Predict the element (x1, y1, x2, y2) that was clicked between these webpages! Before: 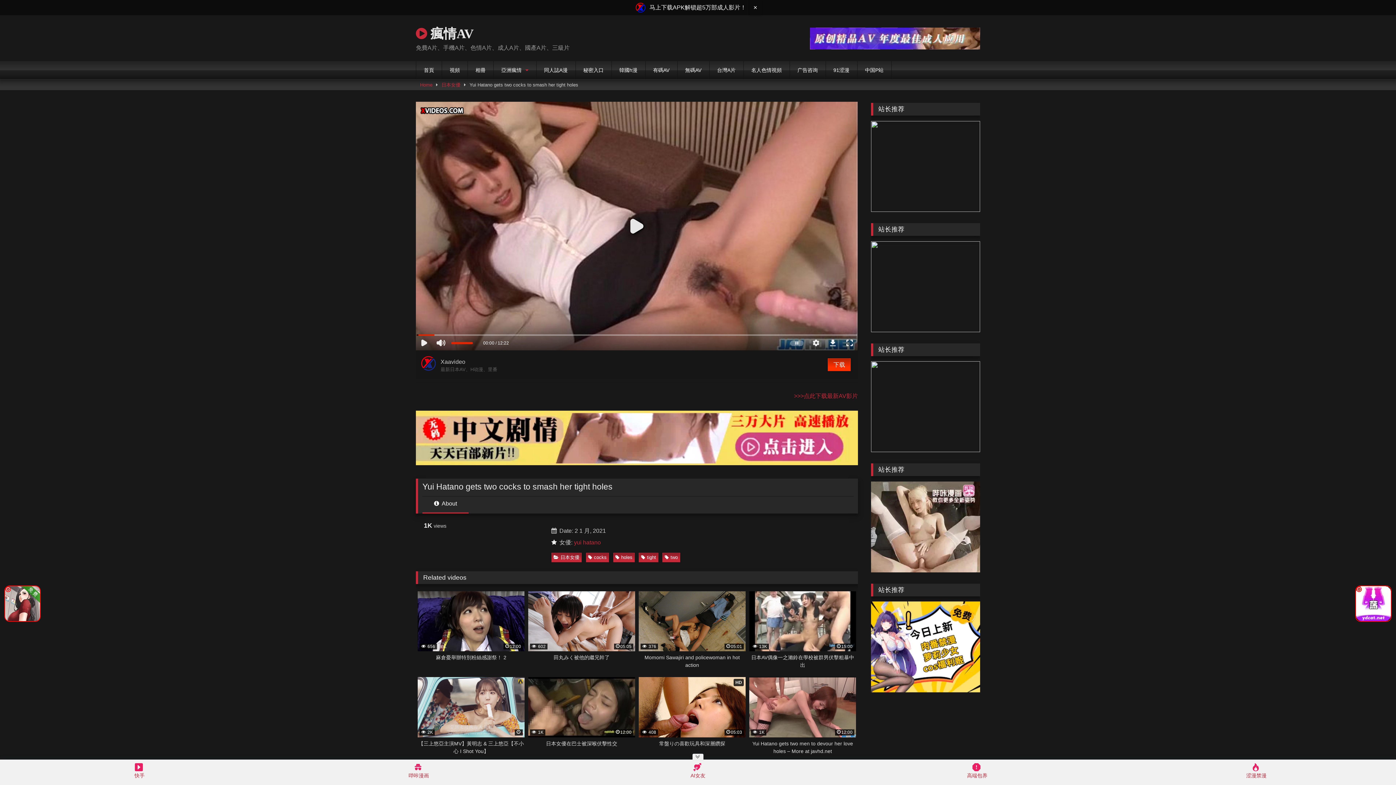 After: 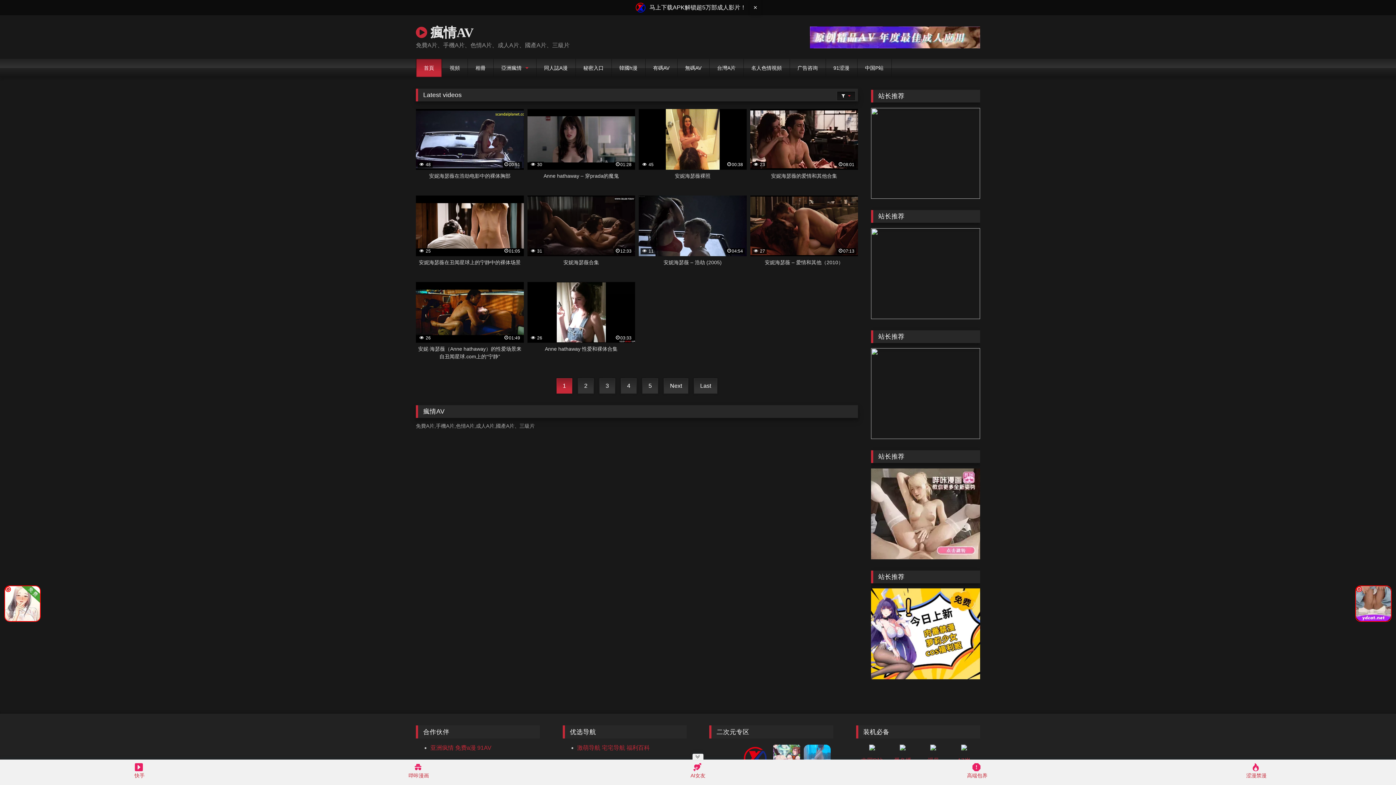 Action: label: 首頁 bbox: (416, 61, 441, 79)